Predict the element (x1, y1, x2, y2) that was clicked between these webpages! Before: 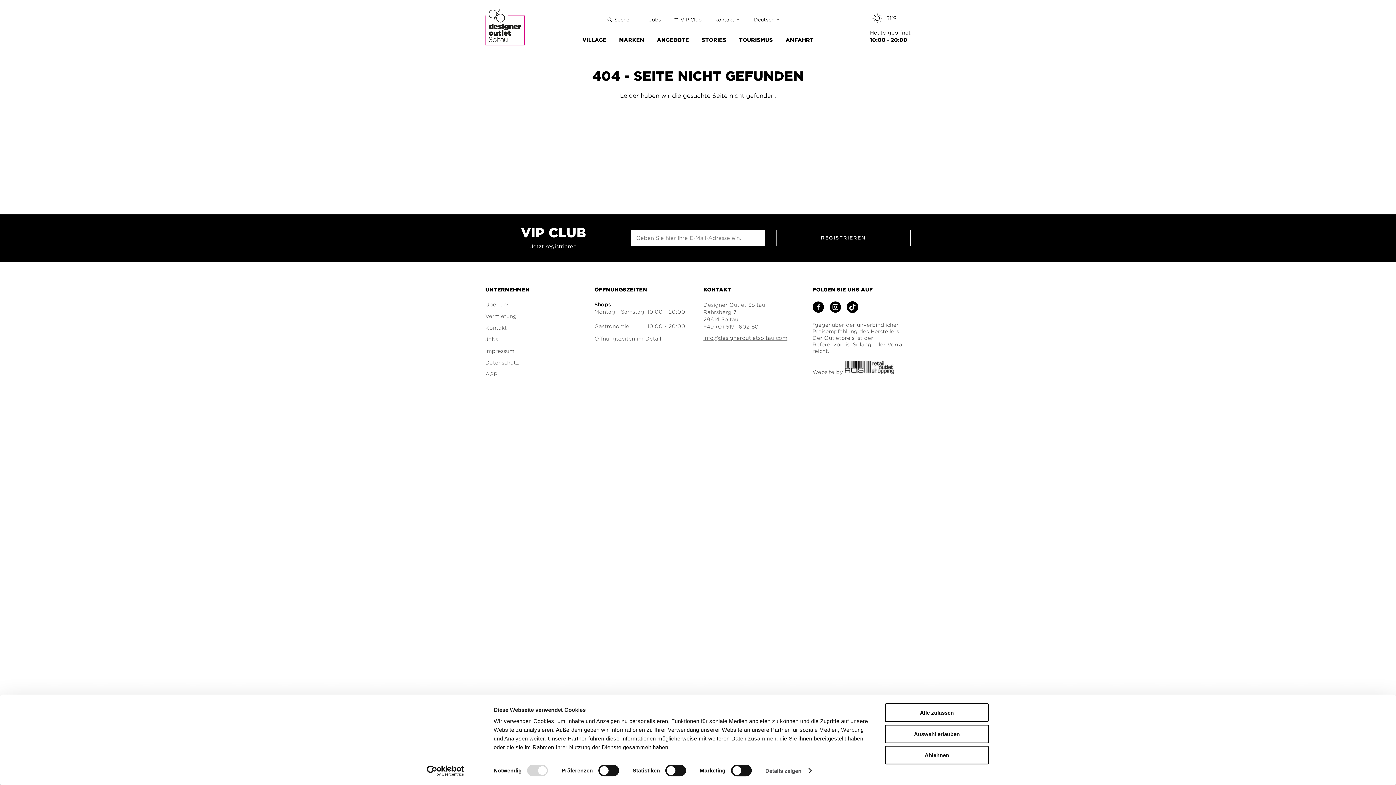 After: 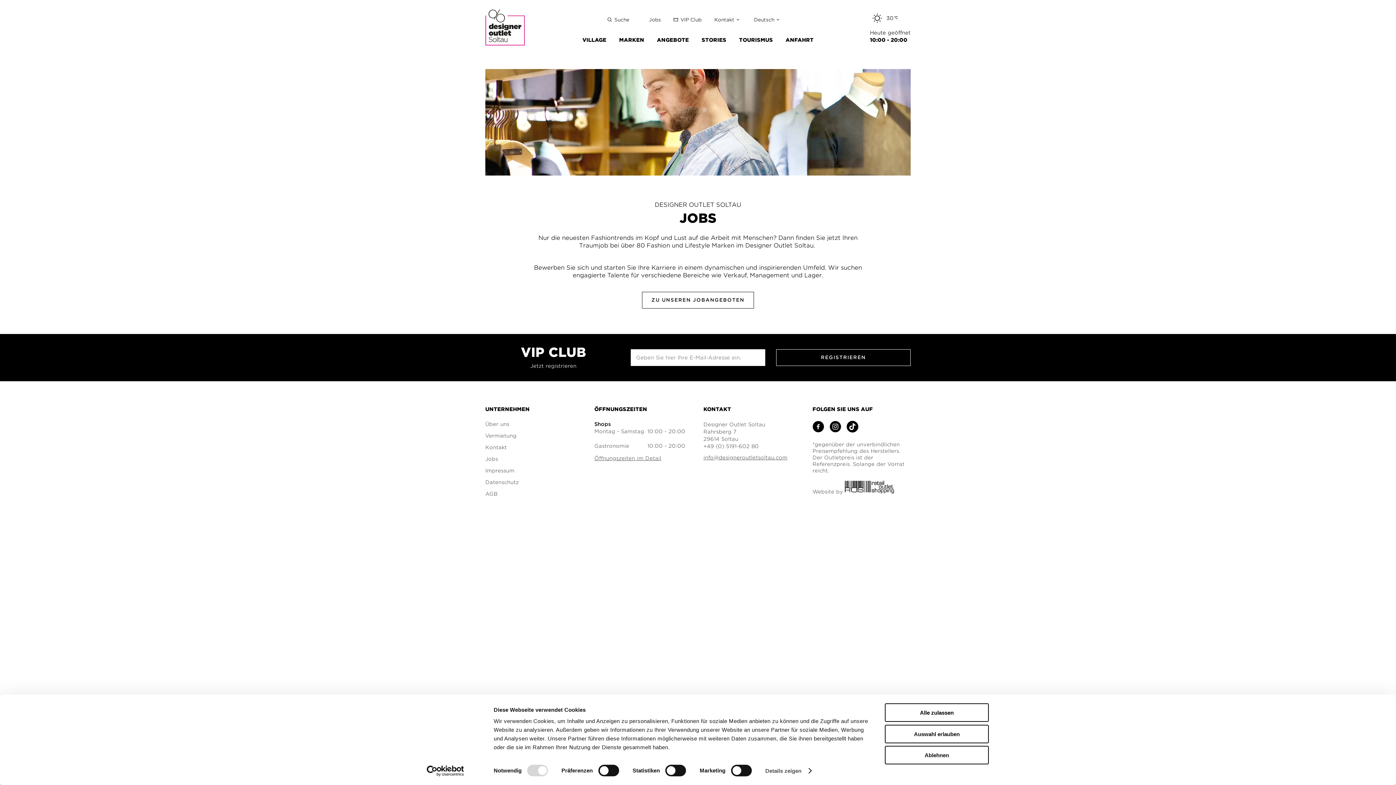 Action: bbox: (485, 336, 583, 342) label: Jobs